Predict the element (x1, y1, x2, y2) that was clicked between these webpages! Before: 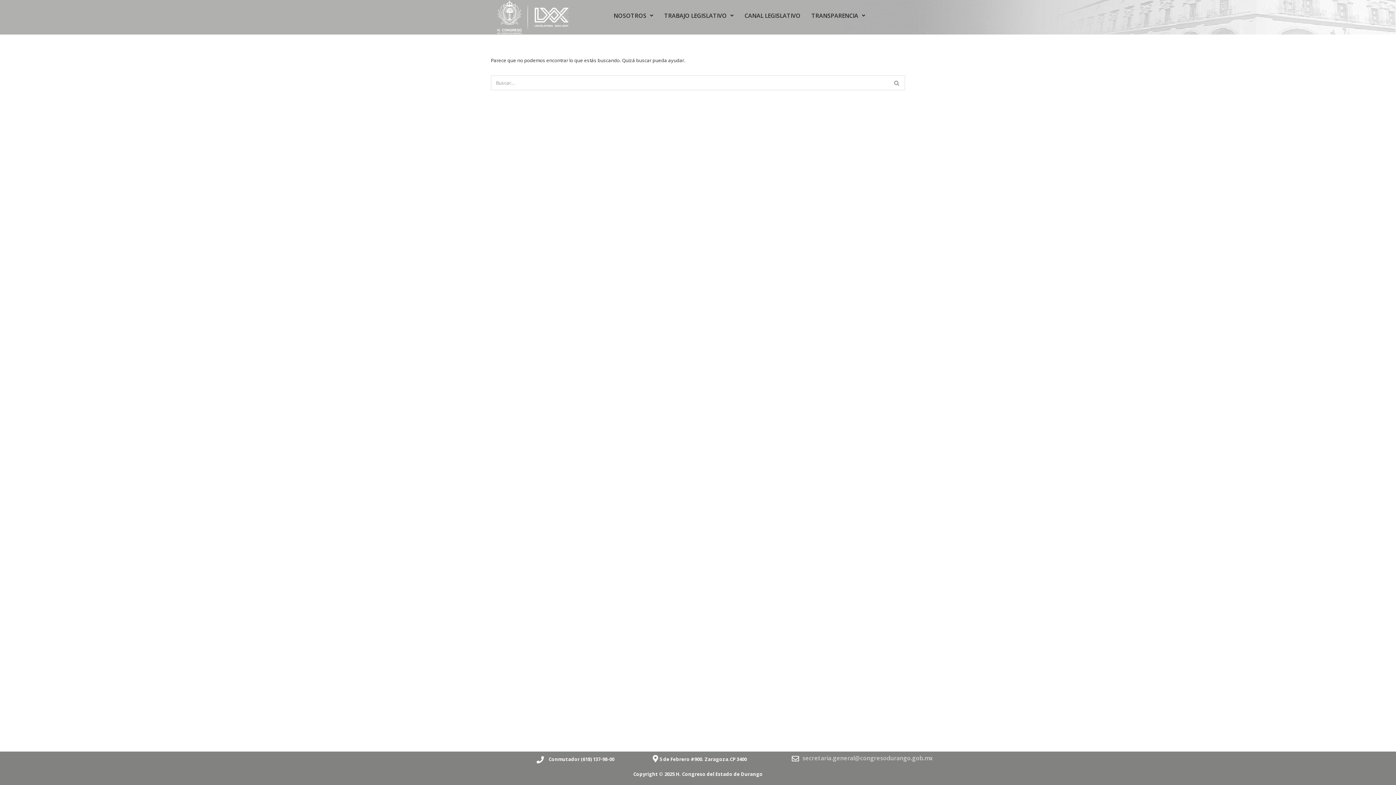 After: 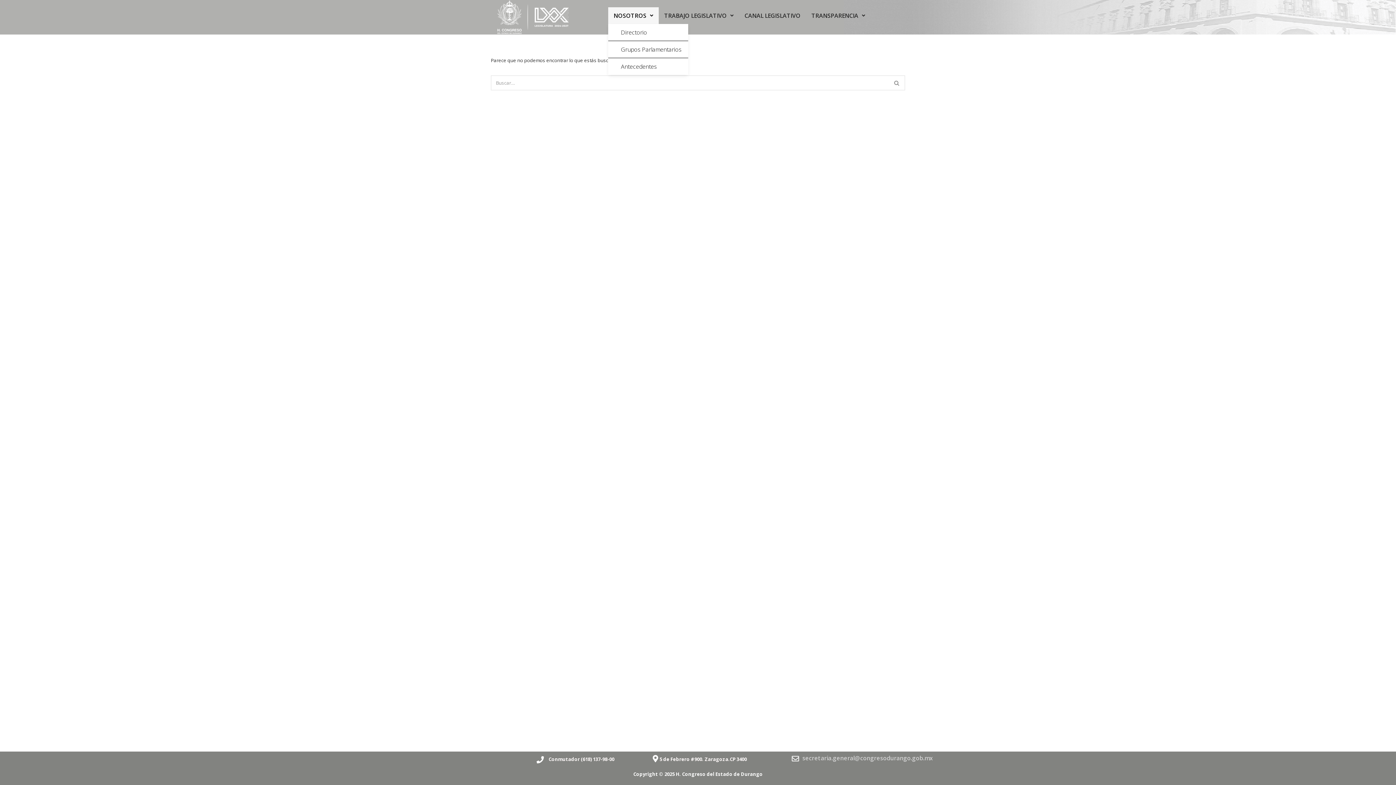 Action: label: NOSOTROS bbox: (608, 7, 658, 24)